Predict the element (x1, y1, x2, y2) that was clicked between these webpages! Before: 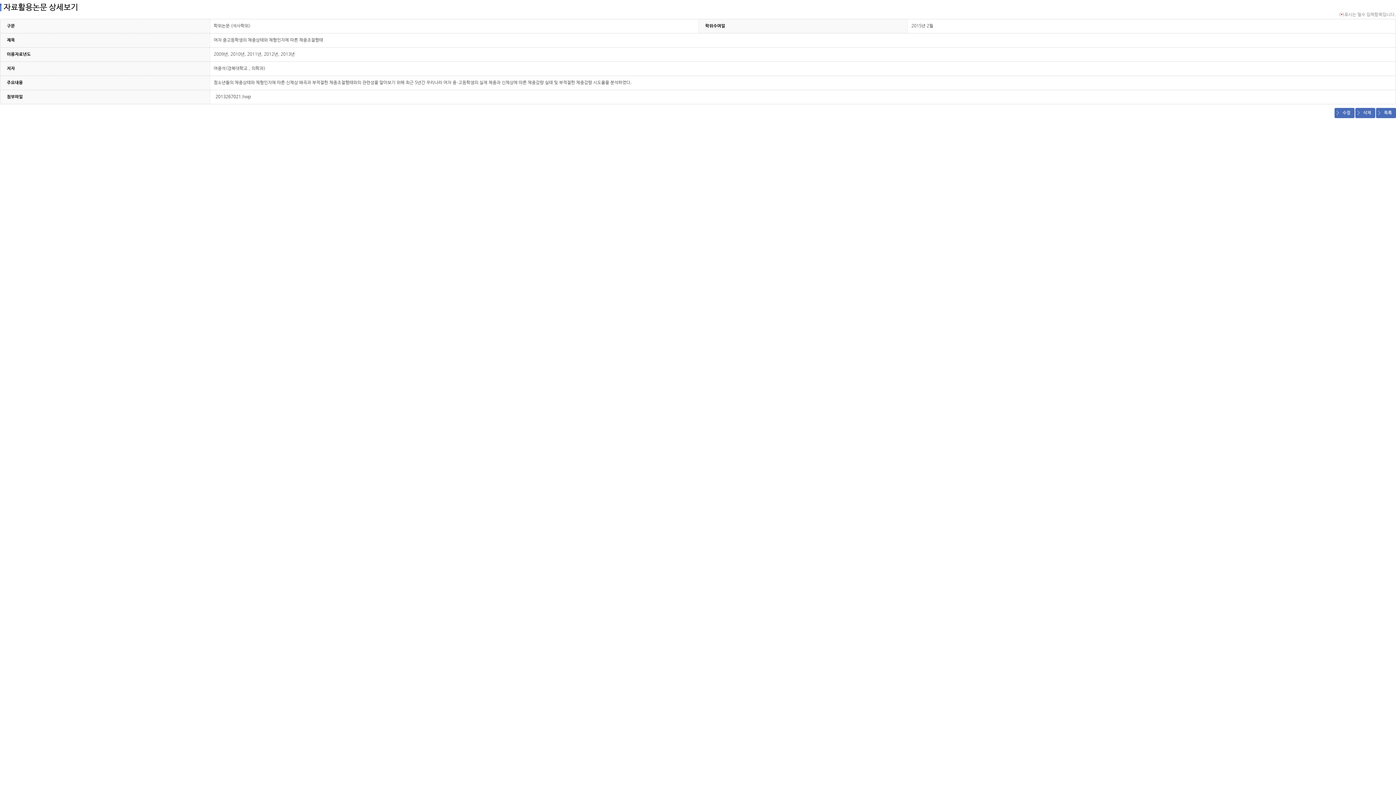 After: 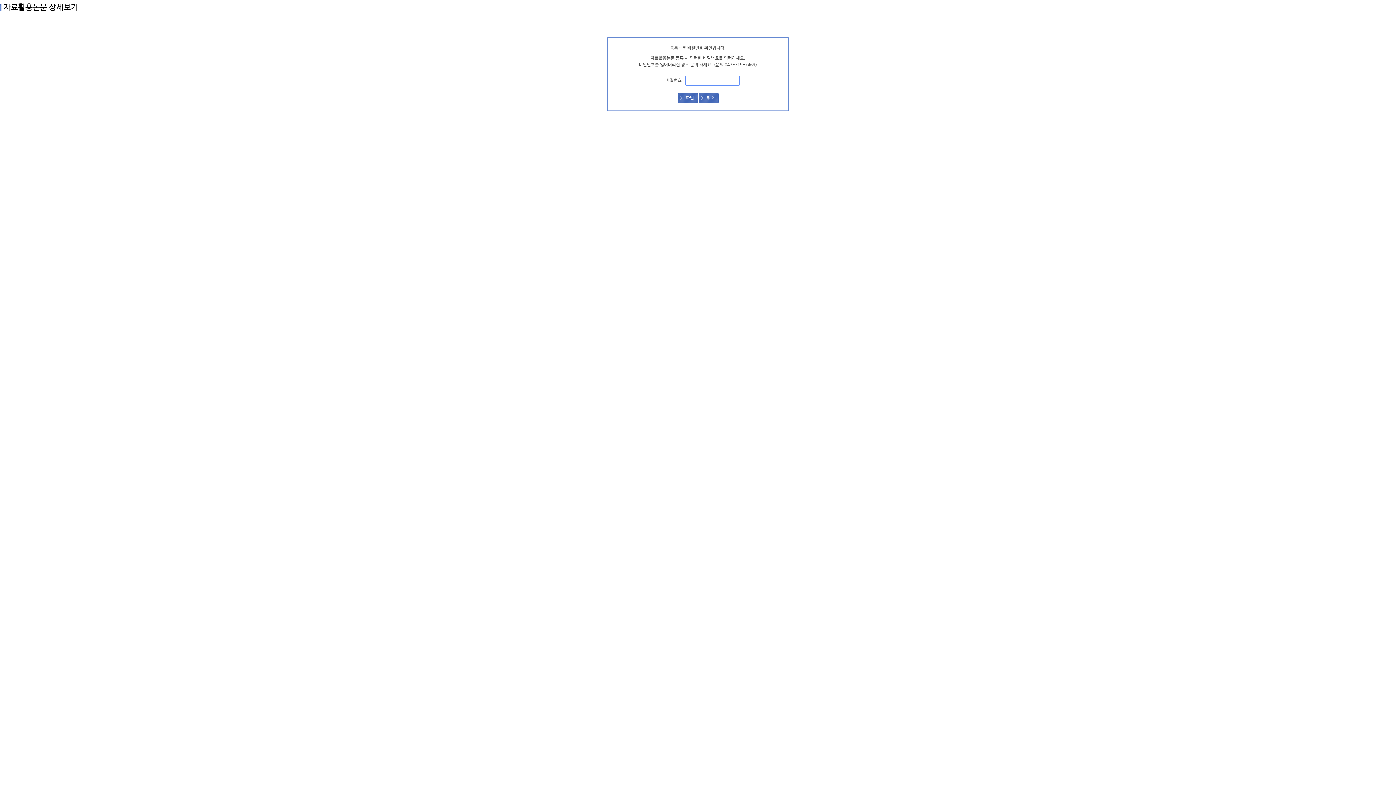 Action: label: 삭제 bbox: (1355, 108, 1375, 118)